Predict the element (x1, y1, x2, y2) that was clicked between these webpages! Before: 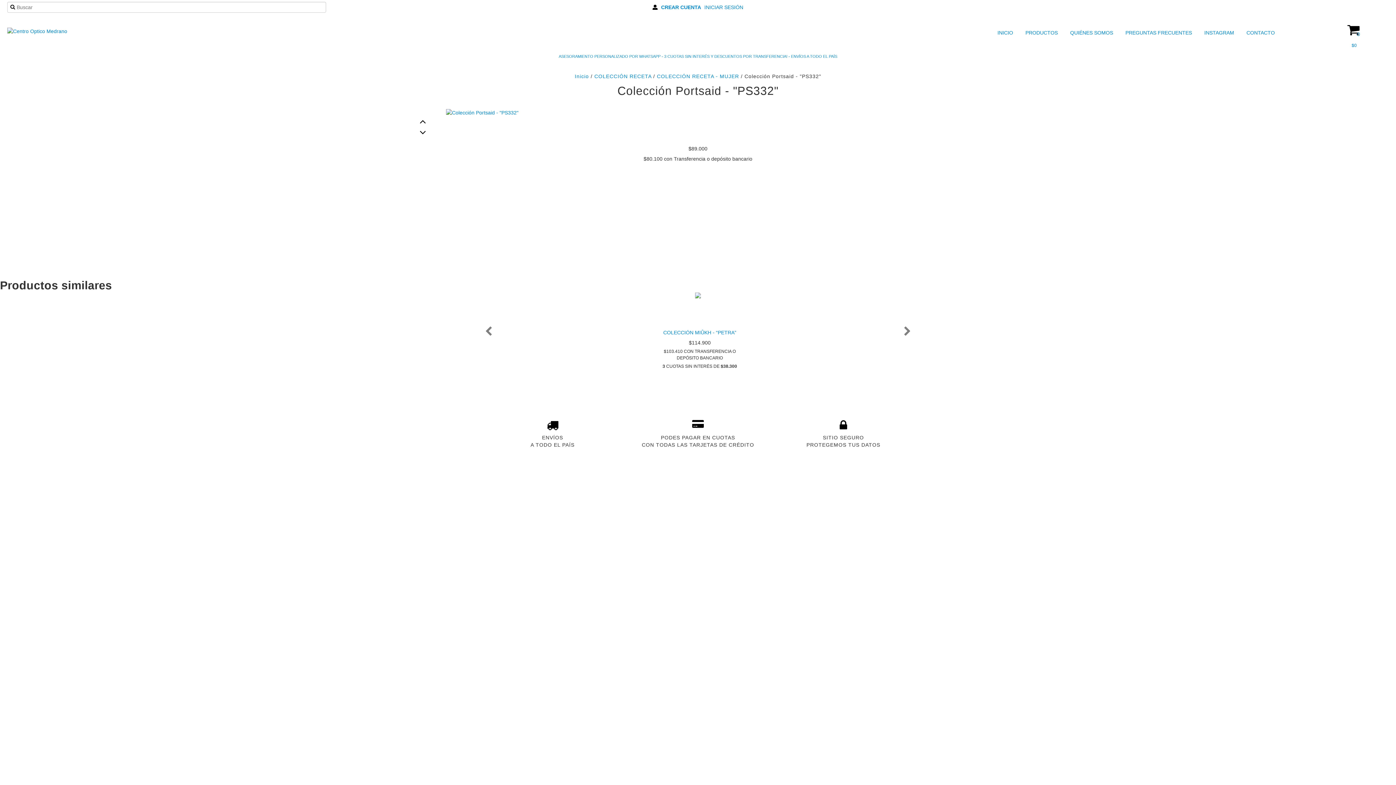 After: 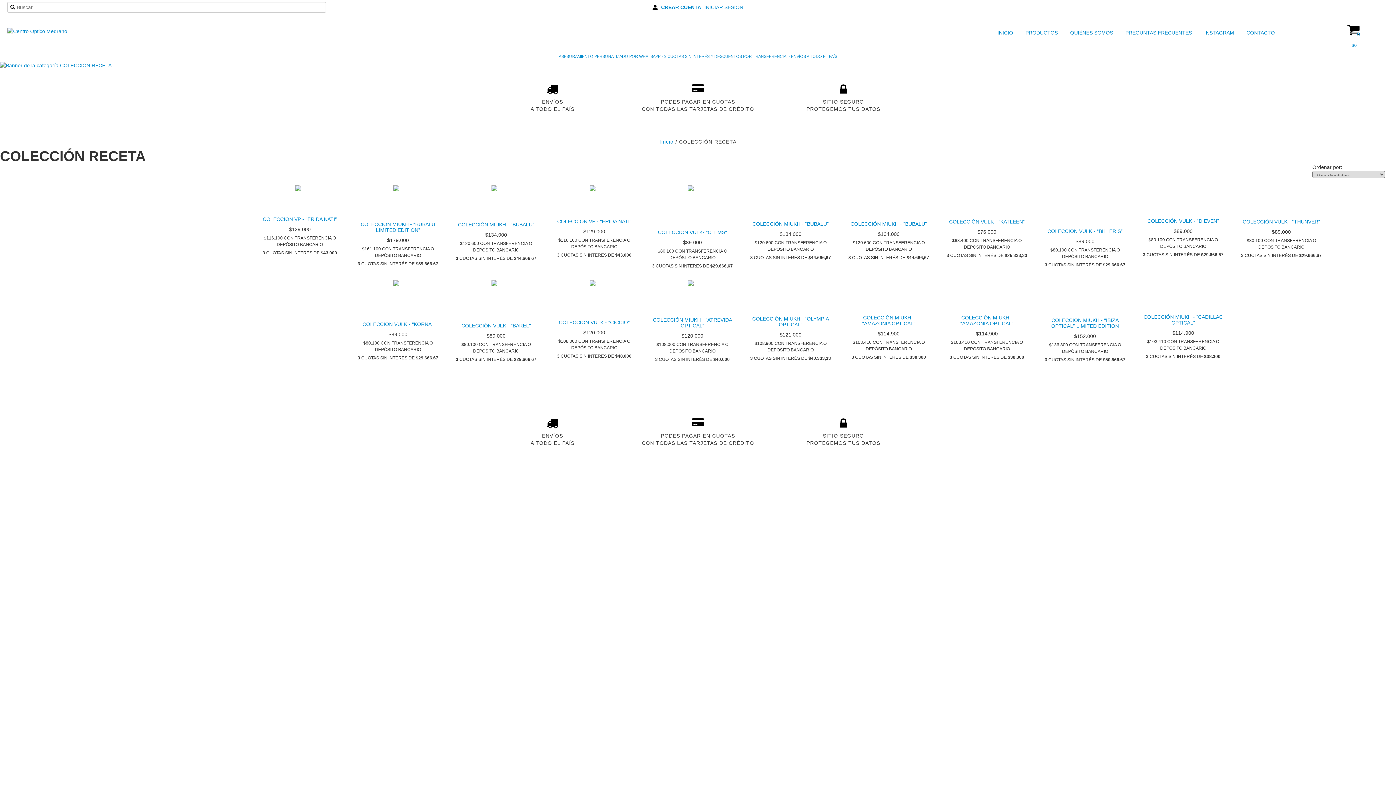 Action: label: COLECCIÓN RECETA bbox: (594, 73, 651, 79)